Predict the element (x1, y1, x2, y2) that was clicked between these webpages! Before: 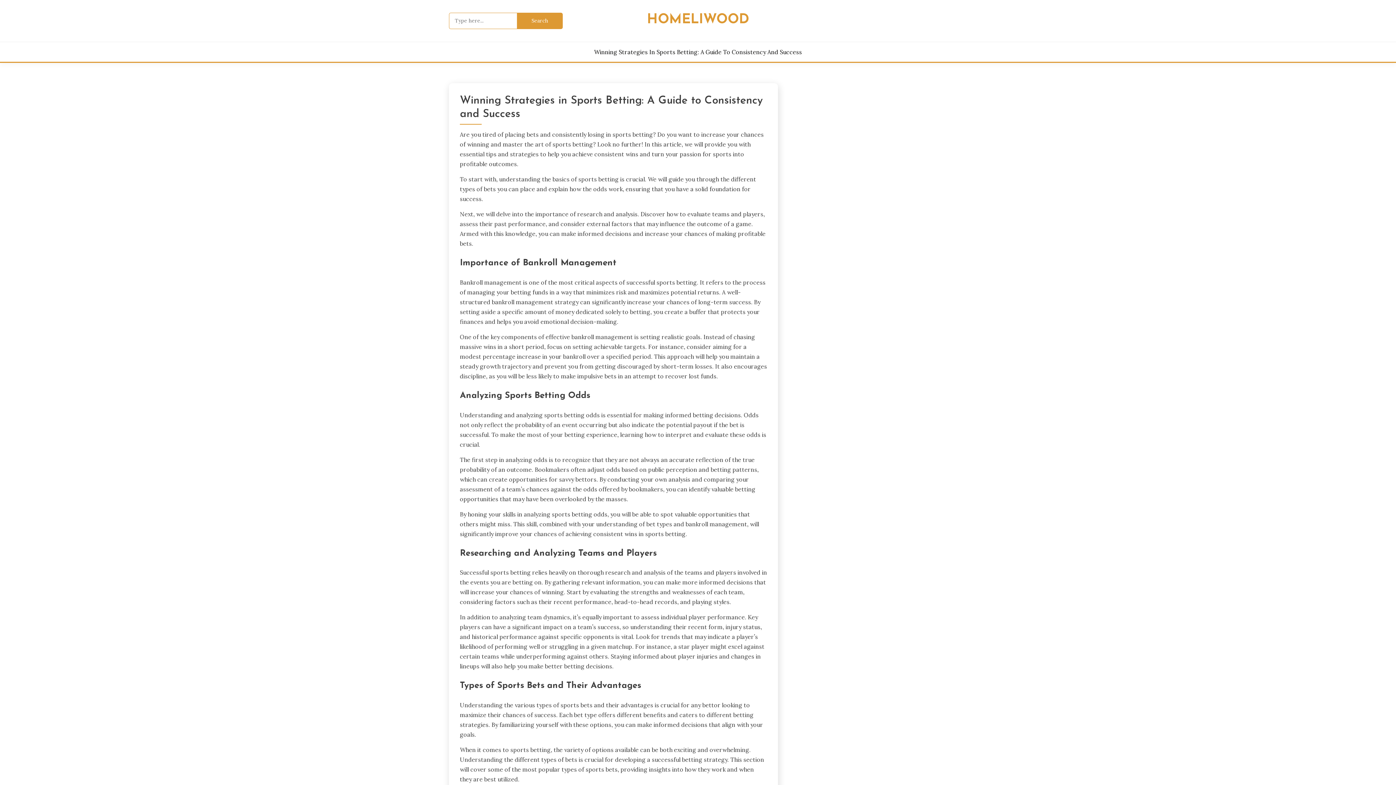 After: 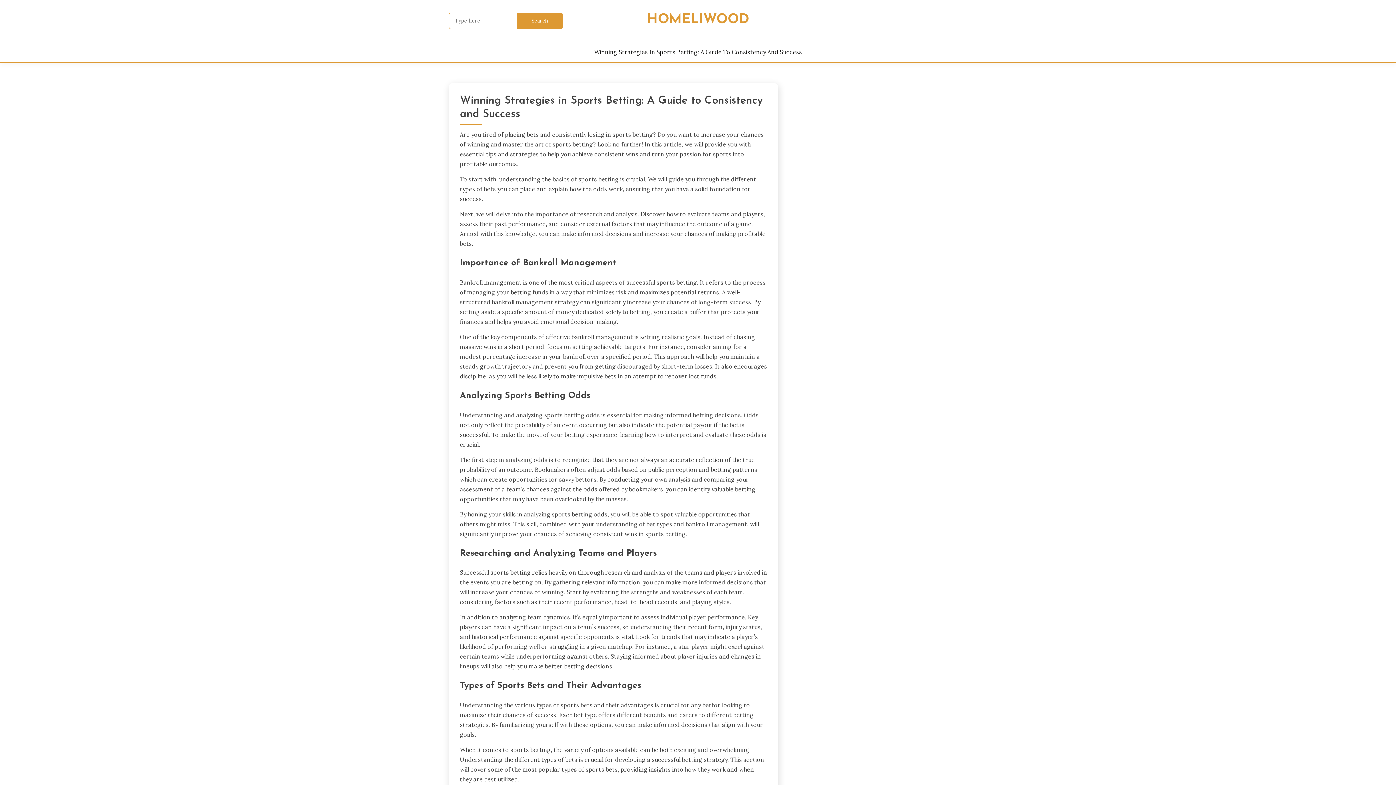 Action: label: HOMELIWOOD bbox: (647, 13, 749, 26)